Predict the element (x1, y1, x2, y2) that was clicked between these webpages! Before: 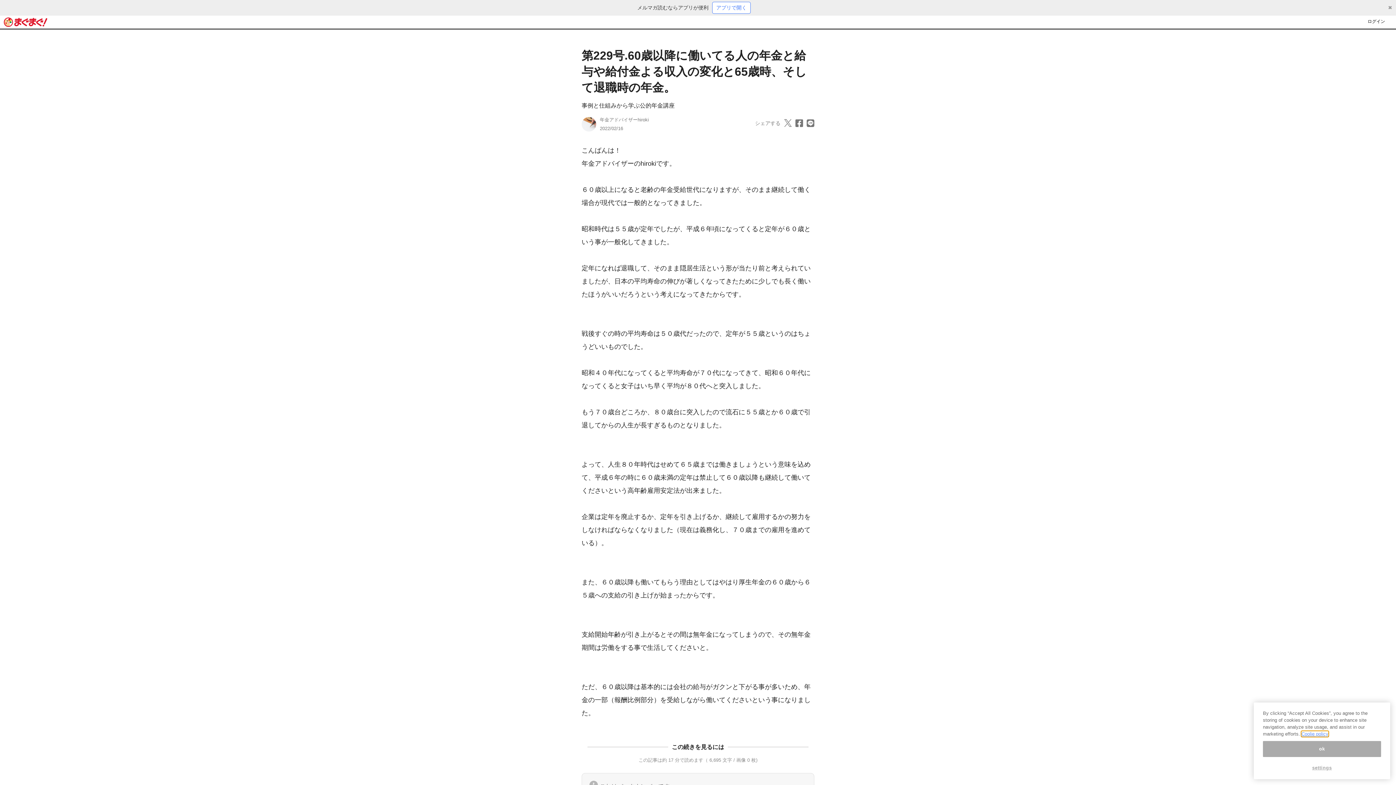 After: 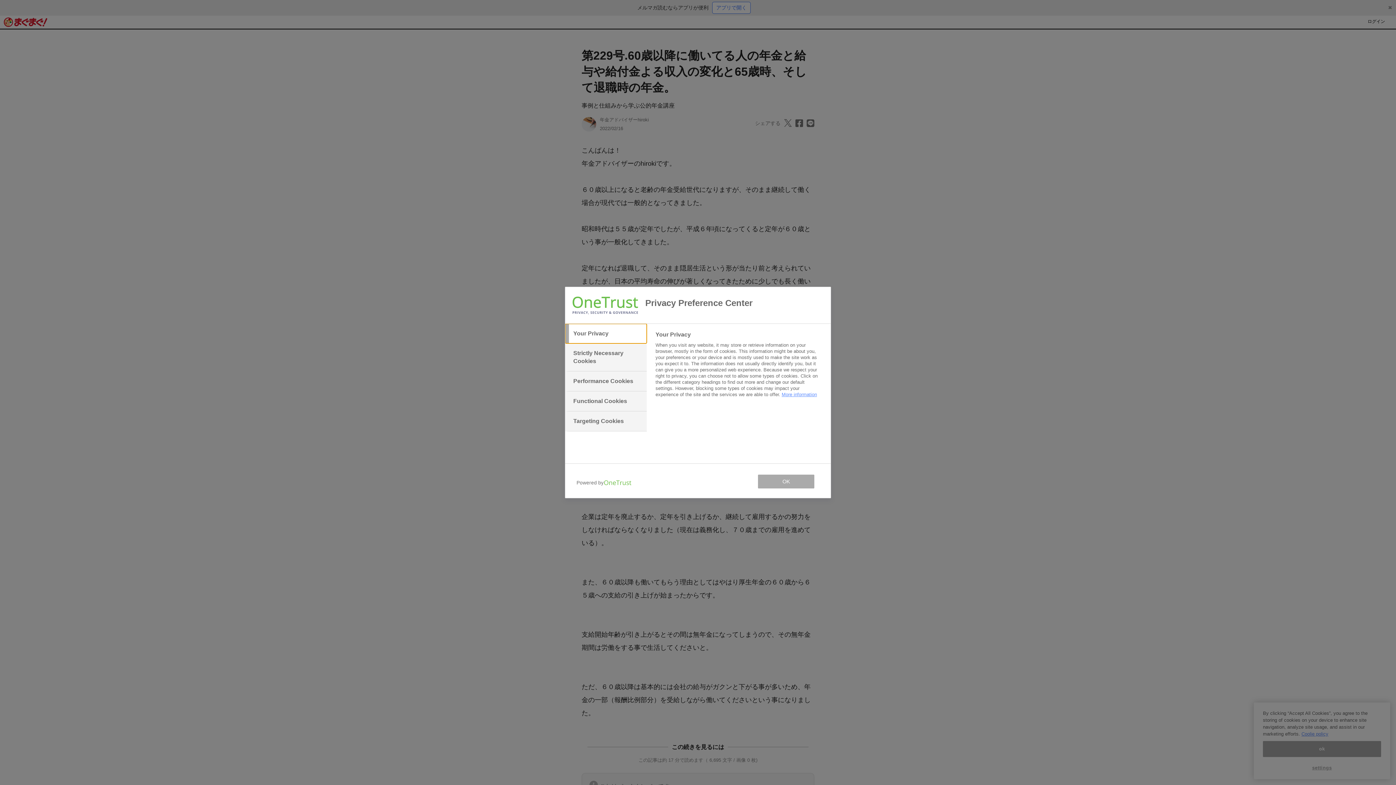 Action: bbox: (1263, 762, 1381, 777) label: settings